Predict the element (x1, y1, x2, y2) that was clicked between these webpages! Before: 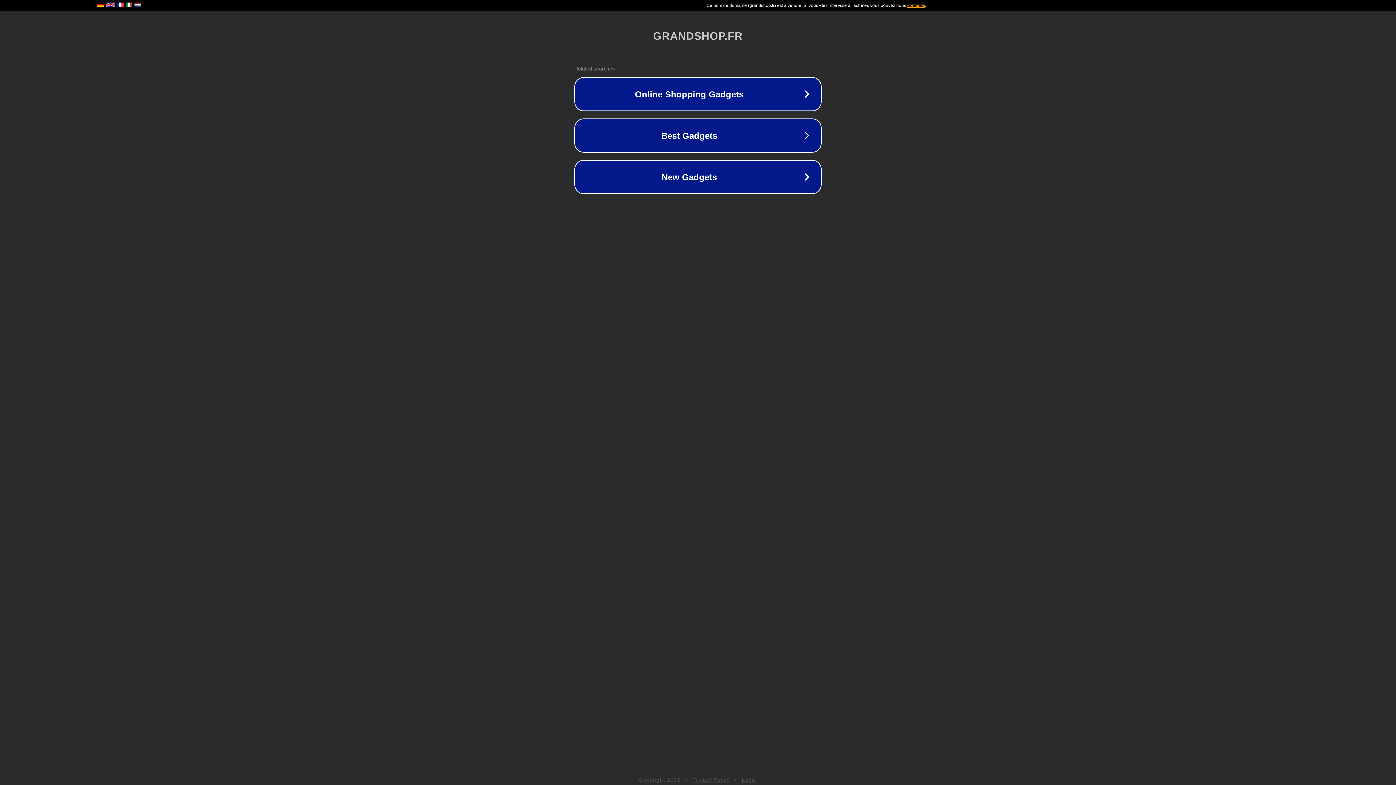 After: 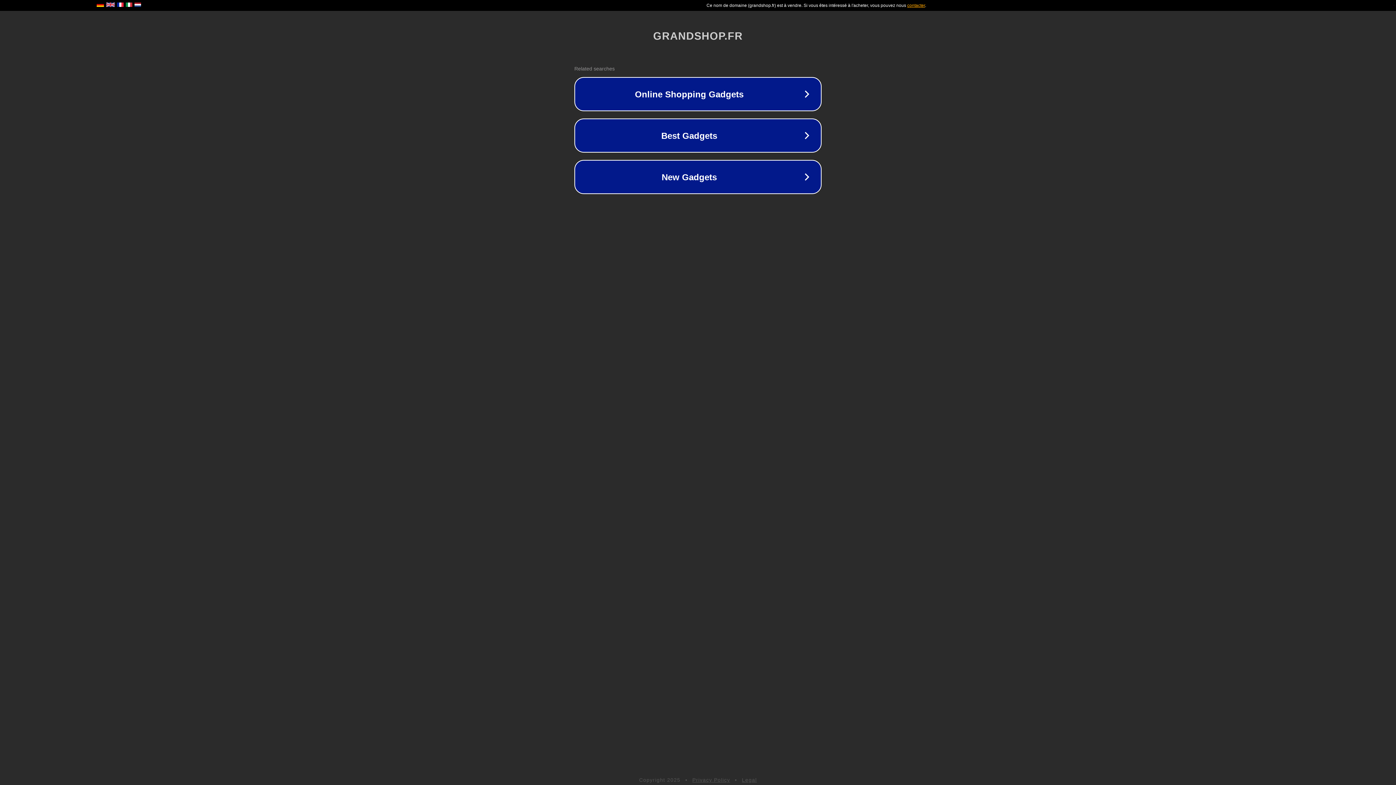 Action: bbox: (692, 777, 730, 783) label: Privacy Policy